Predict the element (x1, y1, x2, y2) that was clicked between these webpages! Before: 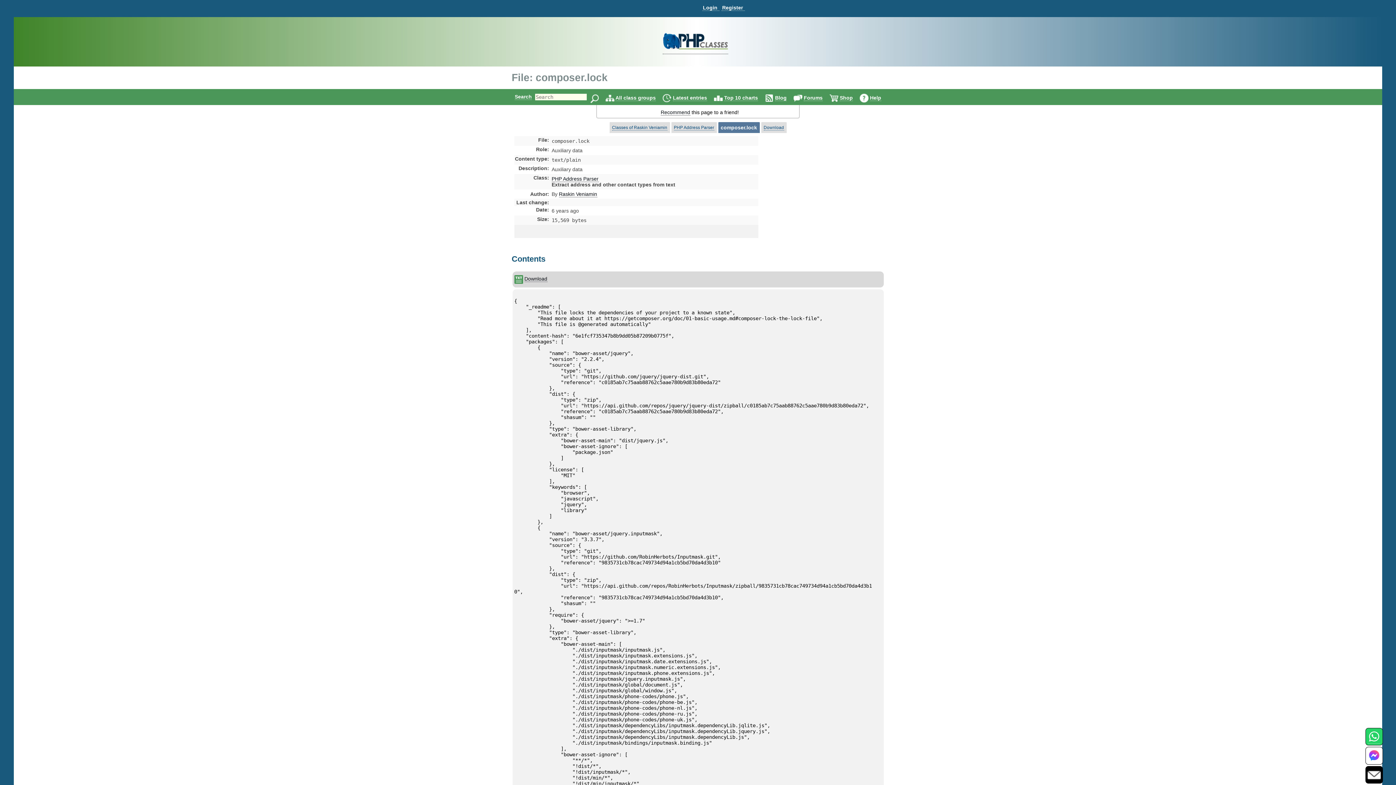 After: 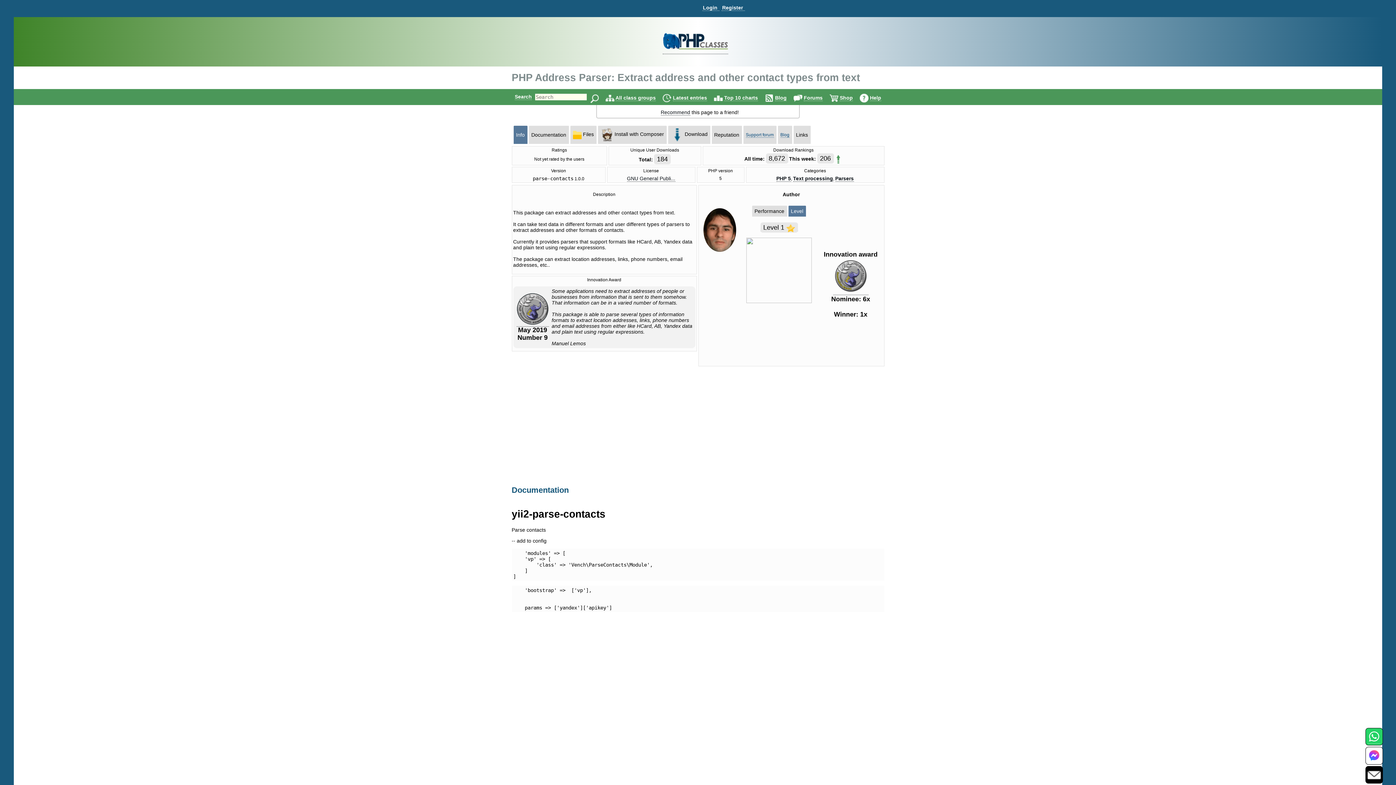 Action: bbox: (551, 176, 598, 182) label: PHP Address Parser